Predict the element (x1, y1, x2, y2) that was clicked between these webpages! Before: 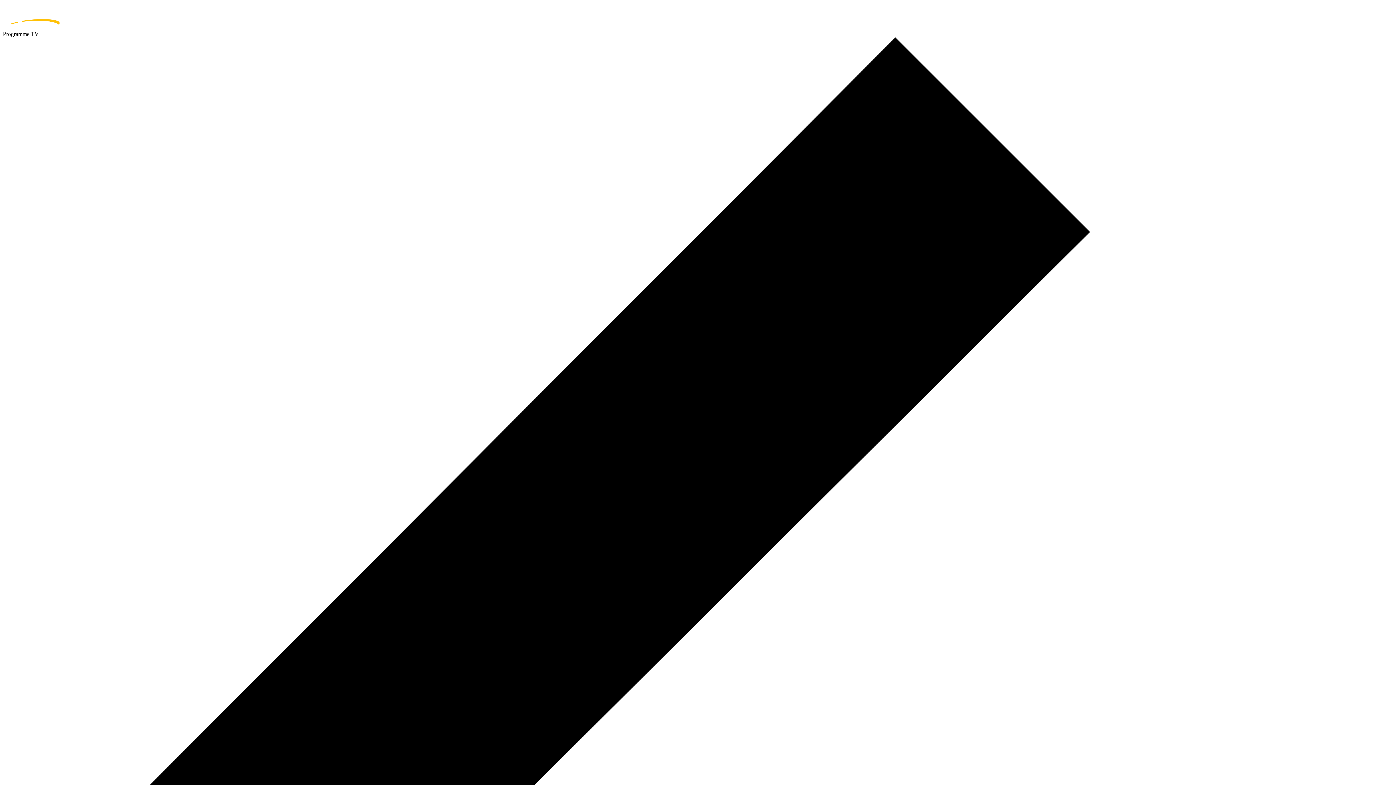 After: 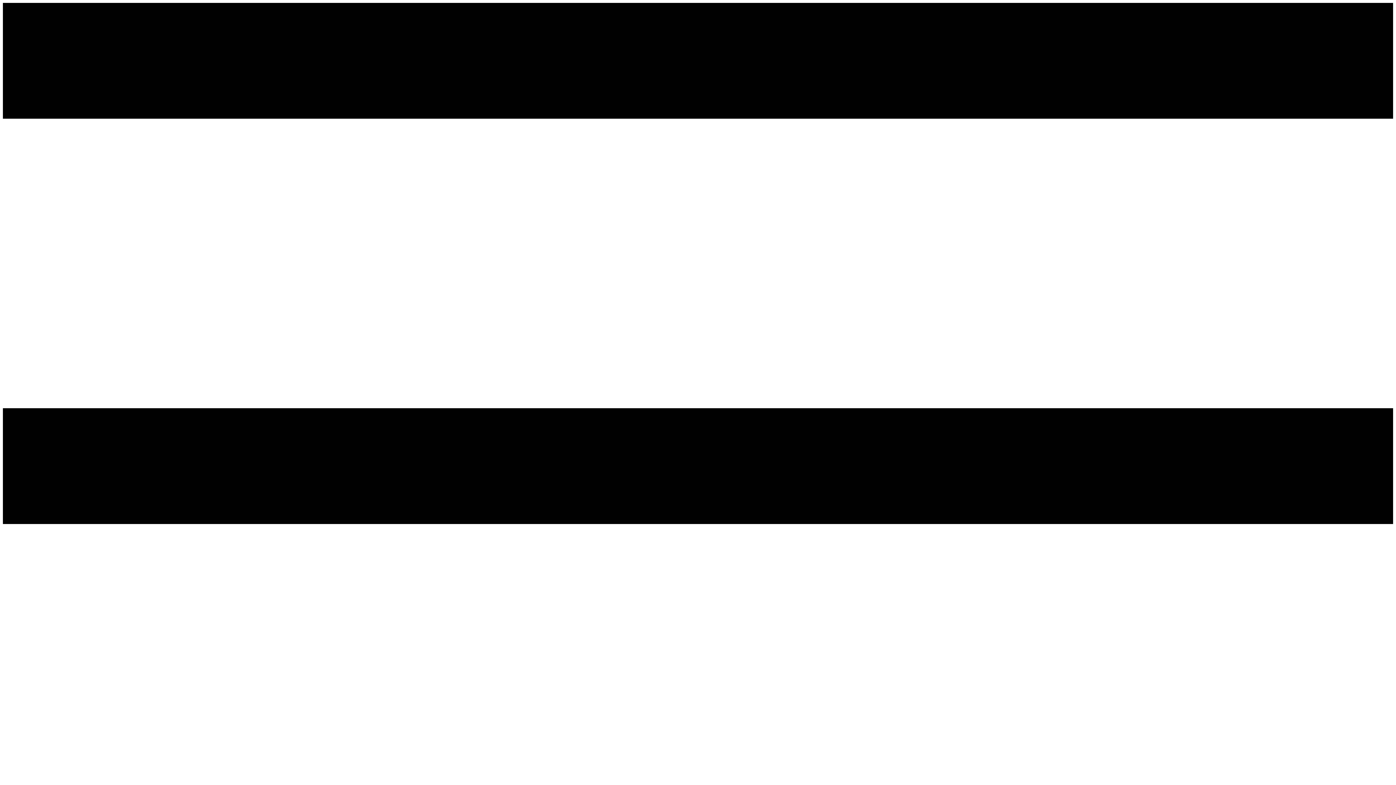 Action: bbox: (2, 2, 1393, 30) label: home page